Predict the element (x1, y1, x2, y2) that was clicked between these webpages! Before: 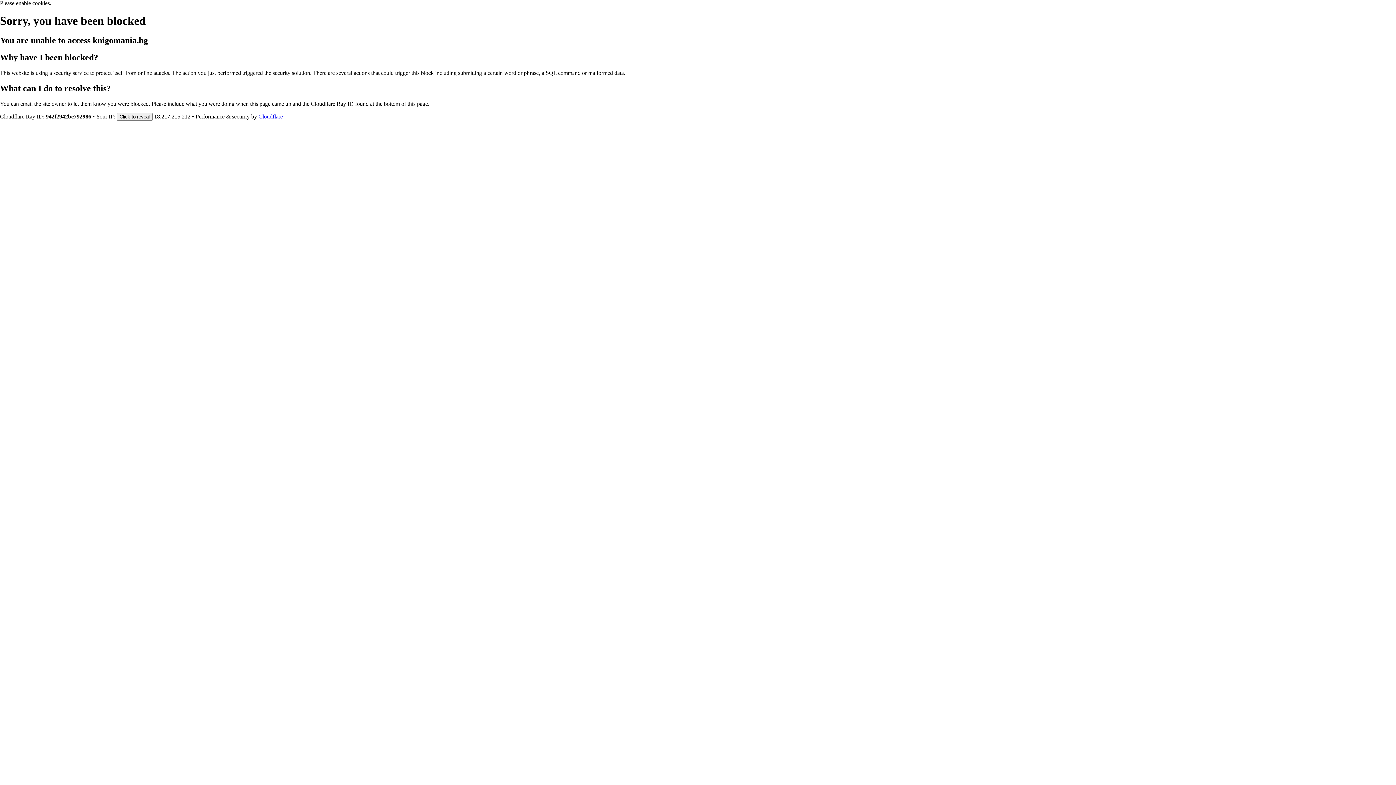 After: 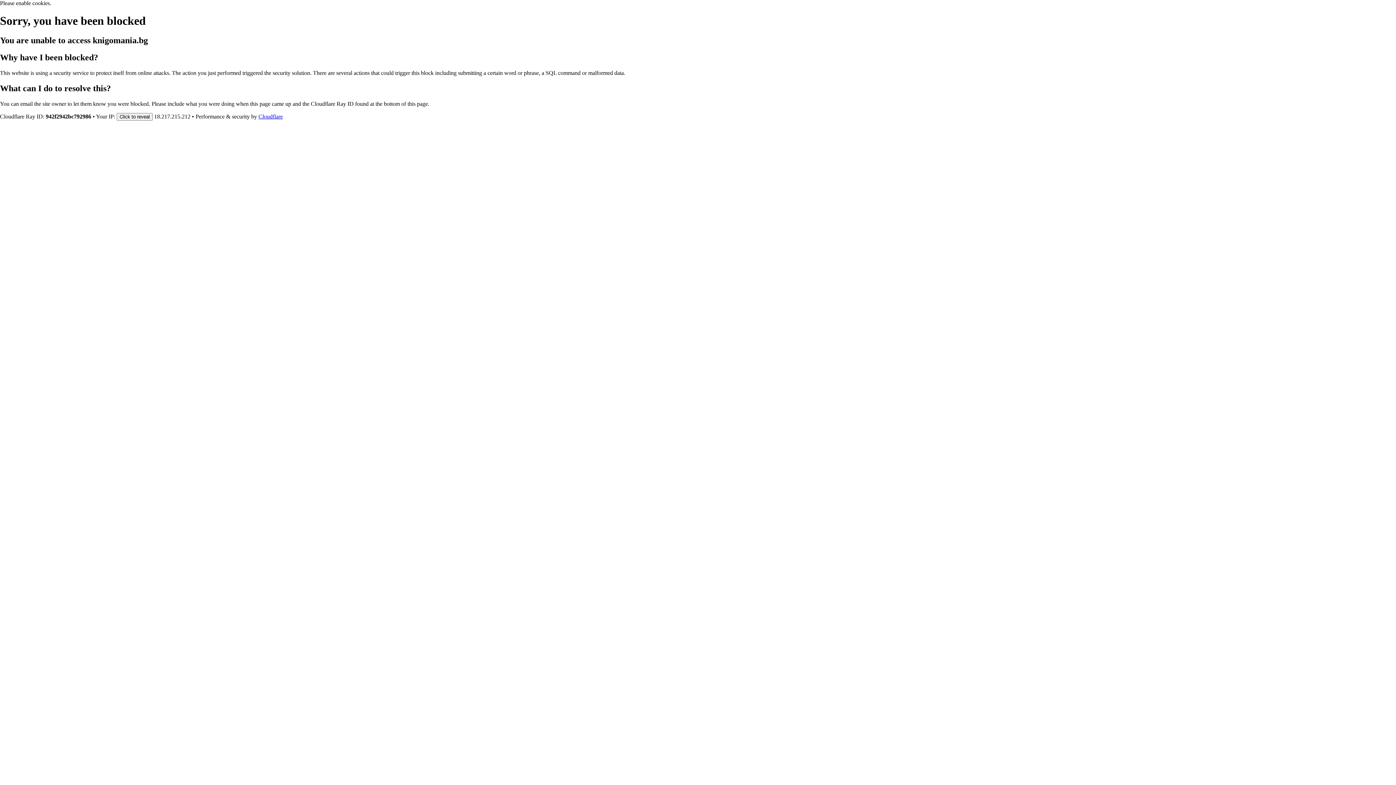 Action: label: Cloudflare bbox: (258, 113, 282, 119)